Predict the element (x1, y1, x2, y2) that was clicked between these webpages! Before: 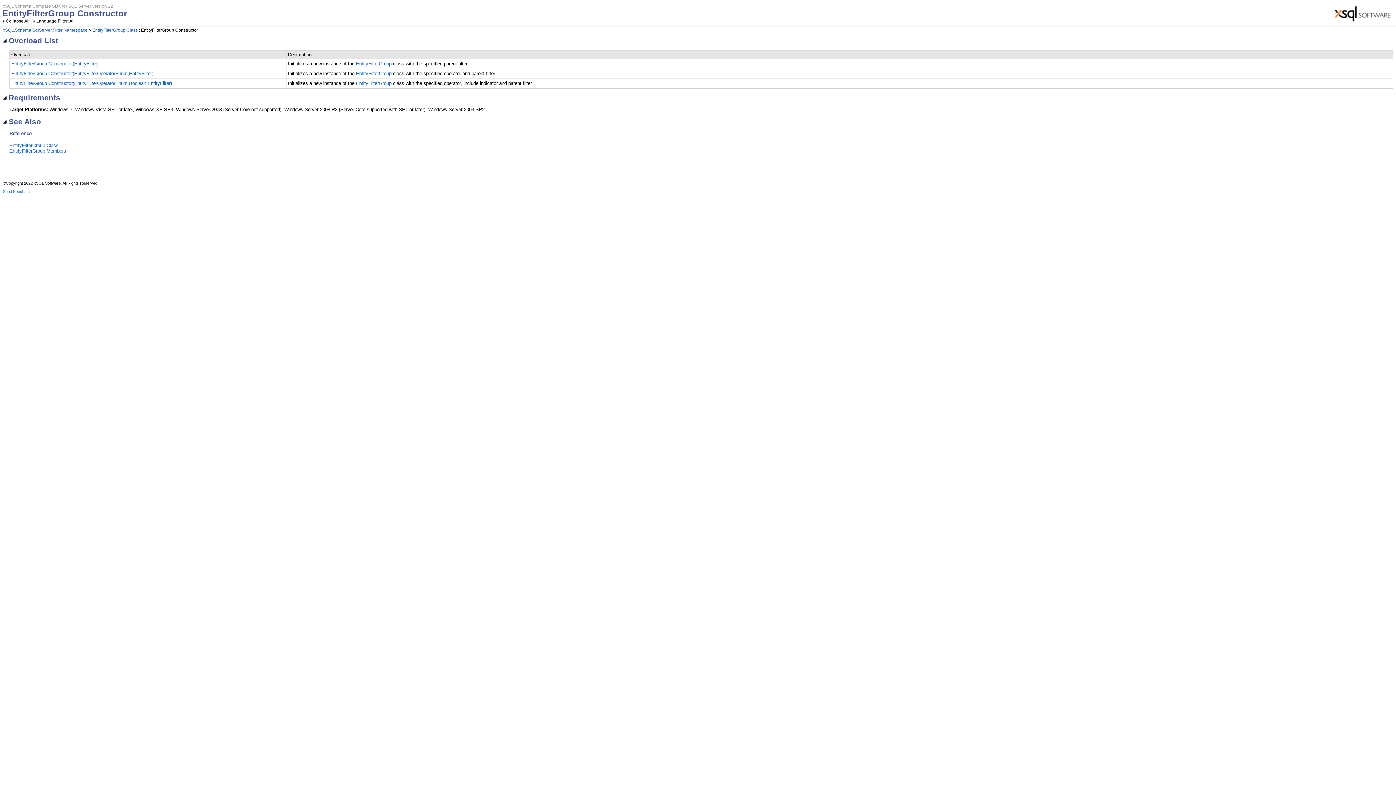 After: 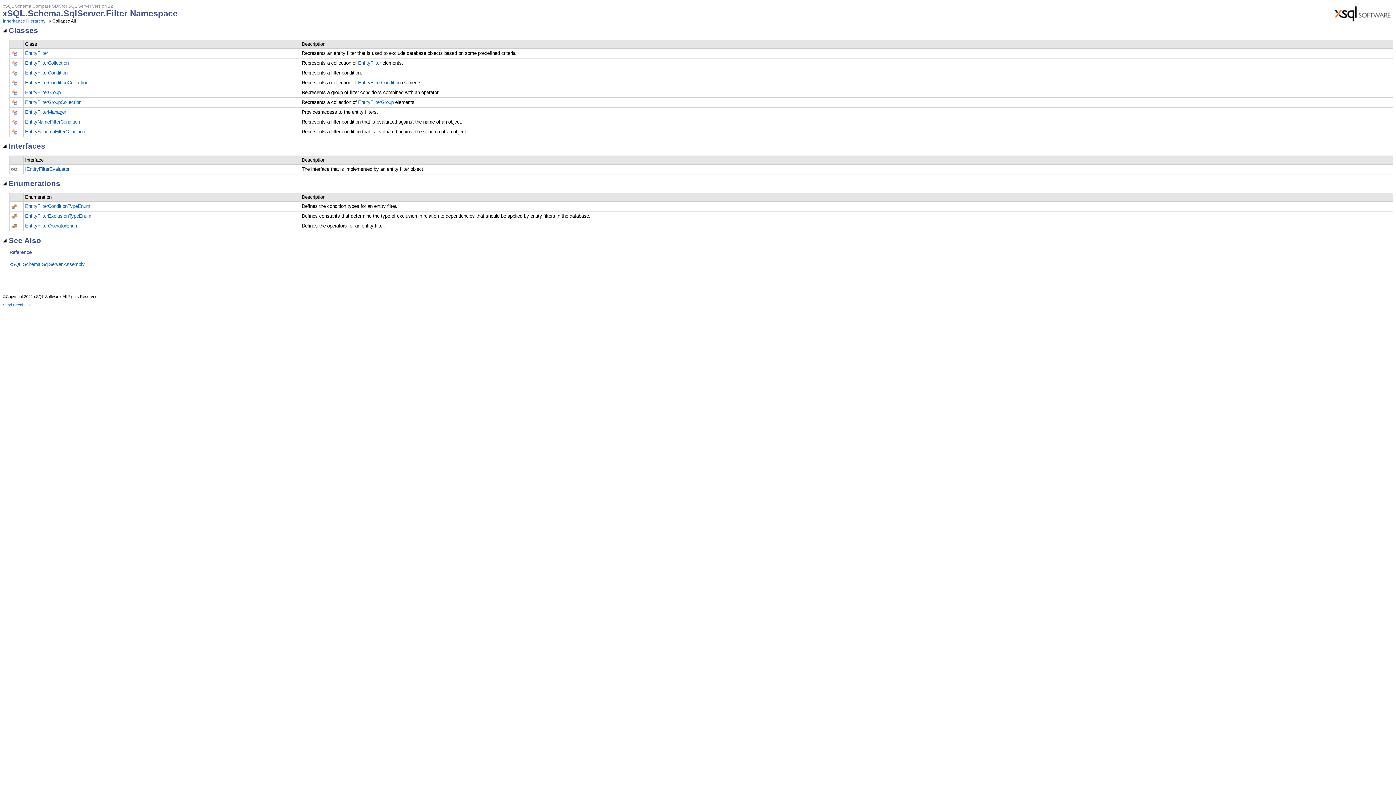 Action: label: xSQL.Schema.SqlServer.Filter Namespace bbox: (2, 27, 87, 32)